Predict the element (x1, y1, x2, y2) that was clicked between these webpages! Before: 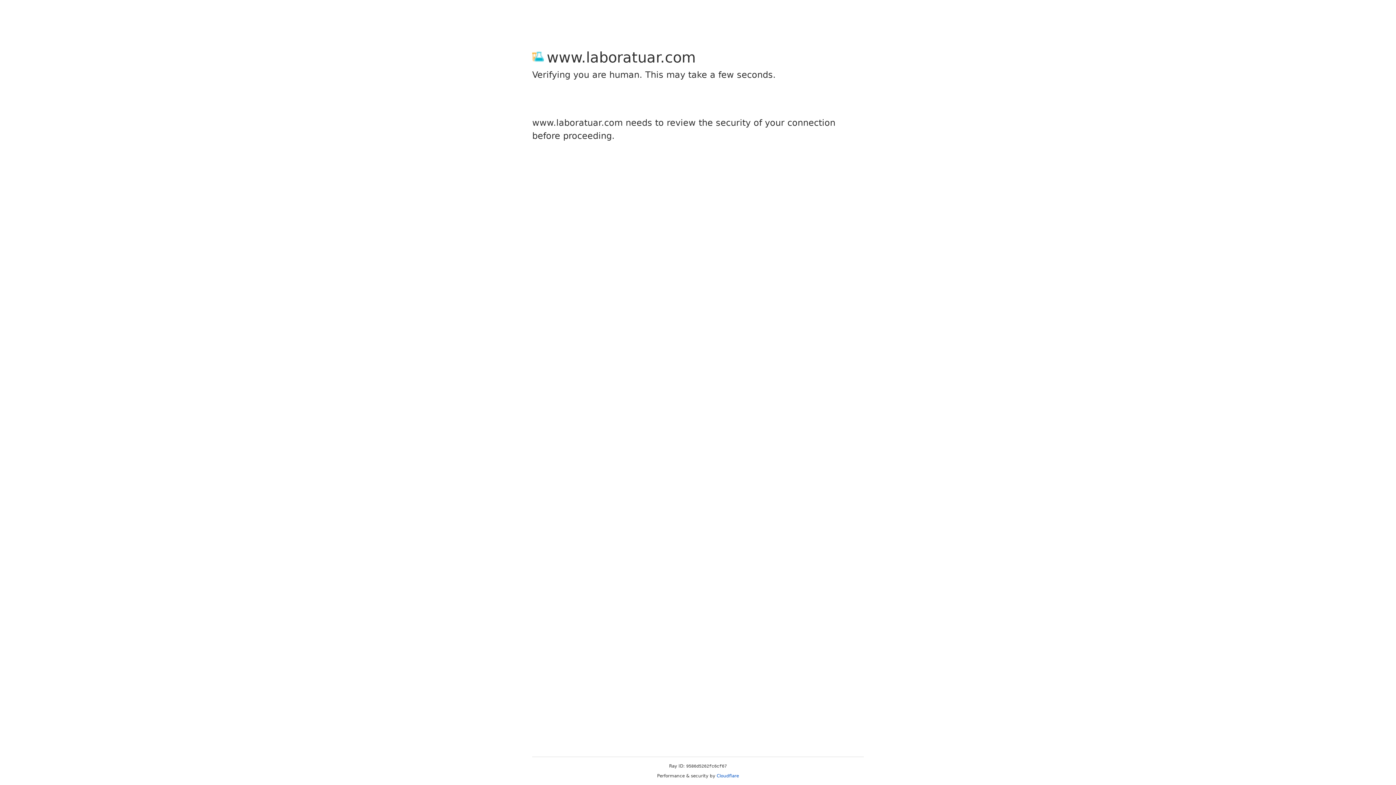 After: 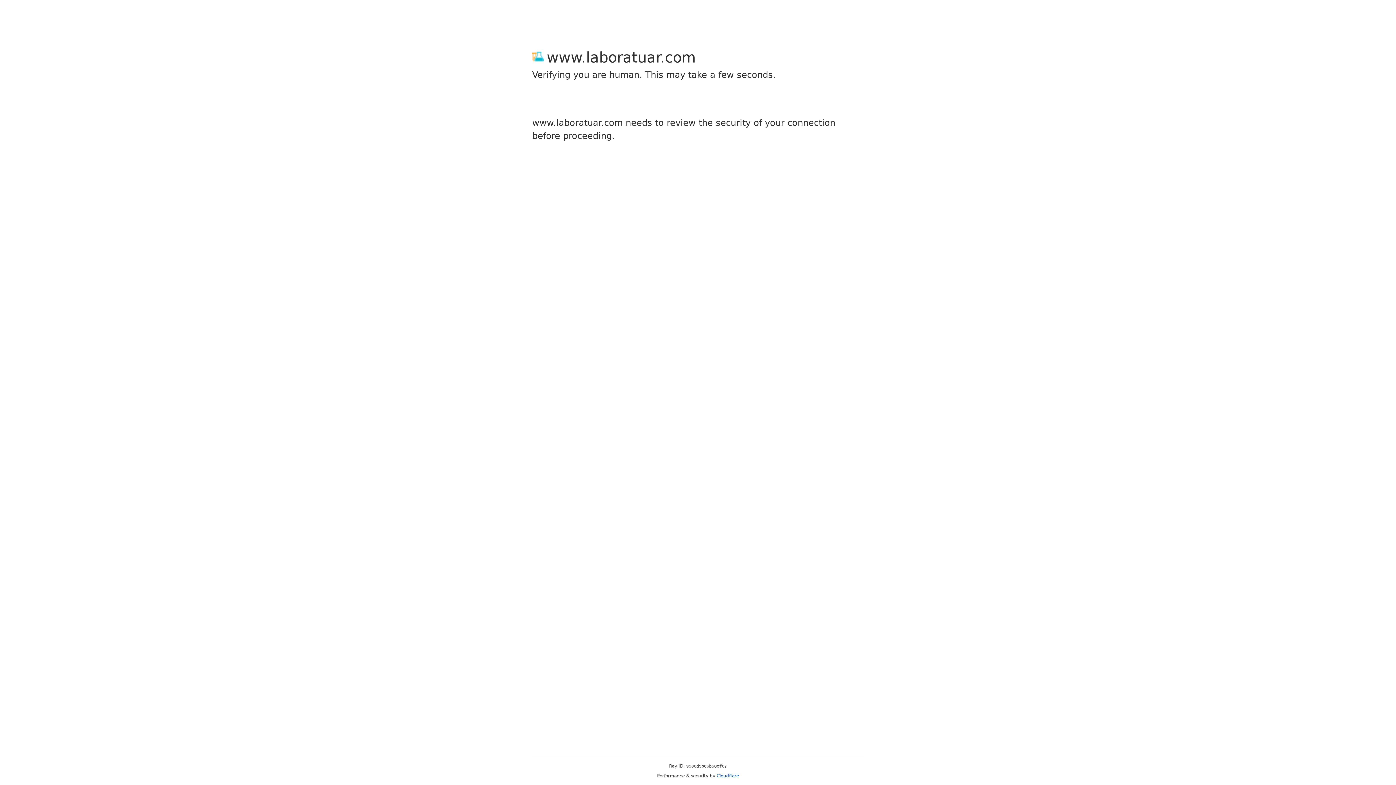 Action: label: Cloudflare bbox: (716, 773, 739, 778)